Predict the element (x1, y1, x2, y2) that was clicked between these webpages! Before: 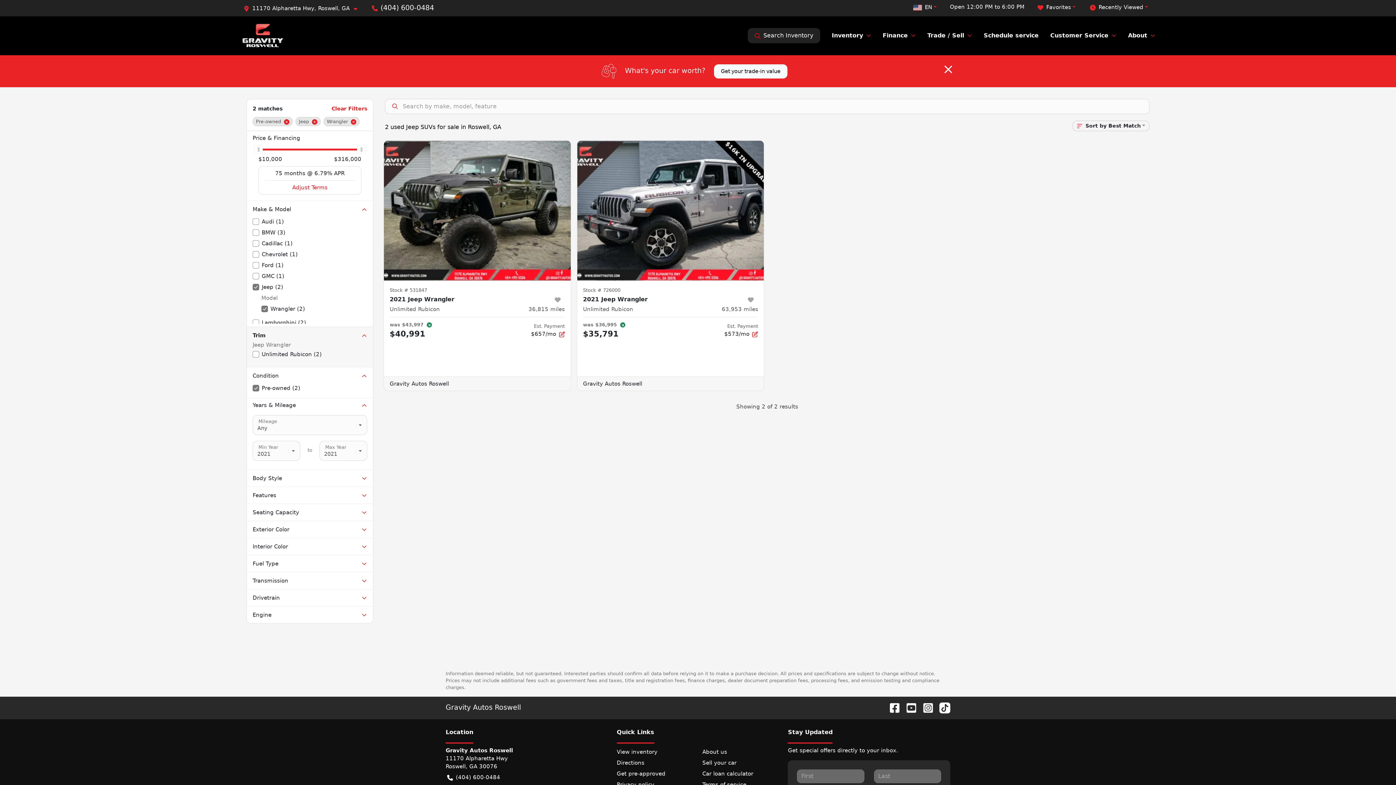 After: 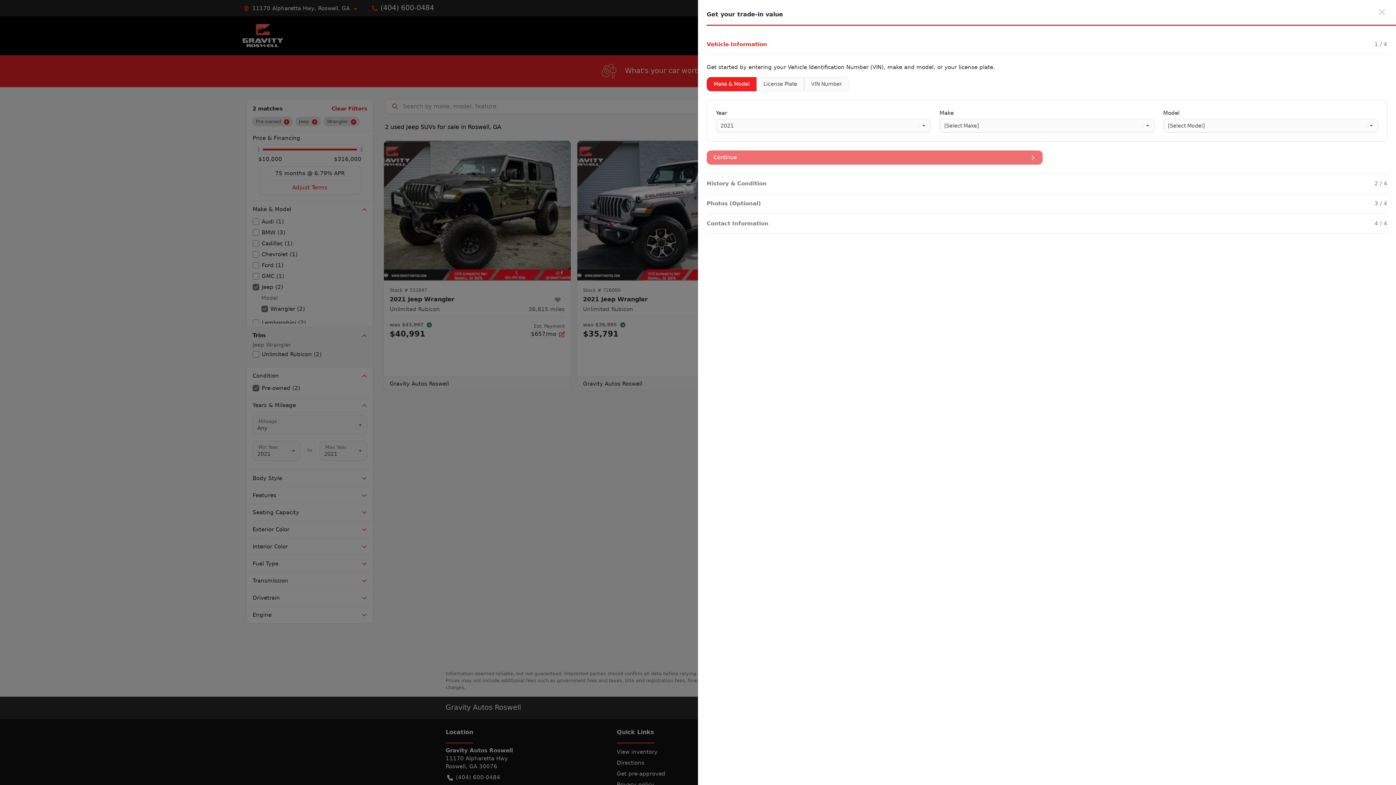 Action: bbox: (714, 64, 787, 78) label: Get your trade-in value